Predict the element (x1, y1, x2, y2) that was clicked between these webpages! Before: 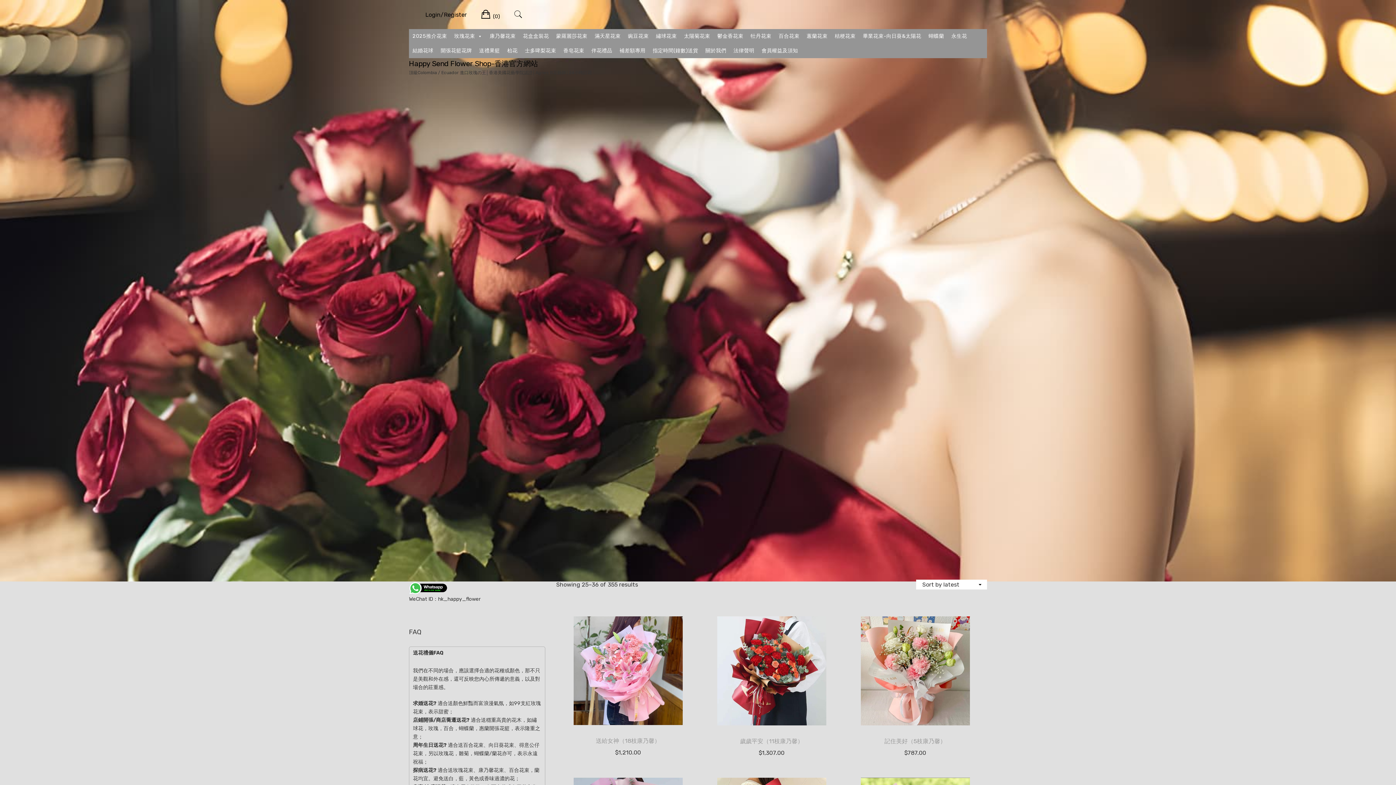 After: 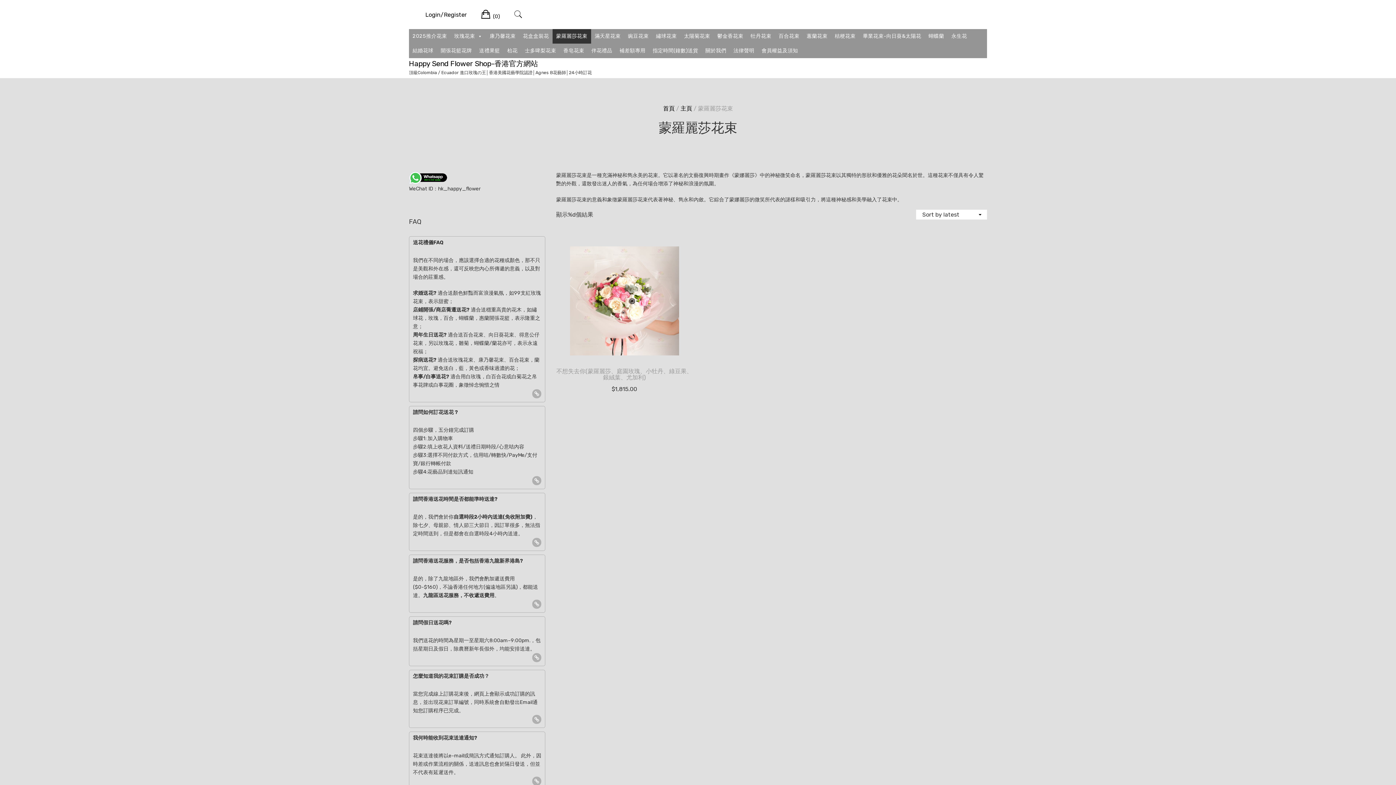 Action: label: 蒙羅麗莎花束 bbox: (552, 29, 591, 43)